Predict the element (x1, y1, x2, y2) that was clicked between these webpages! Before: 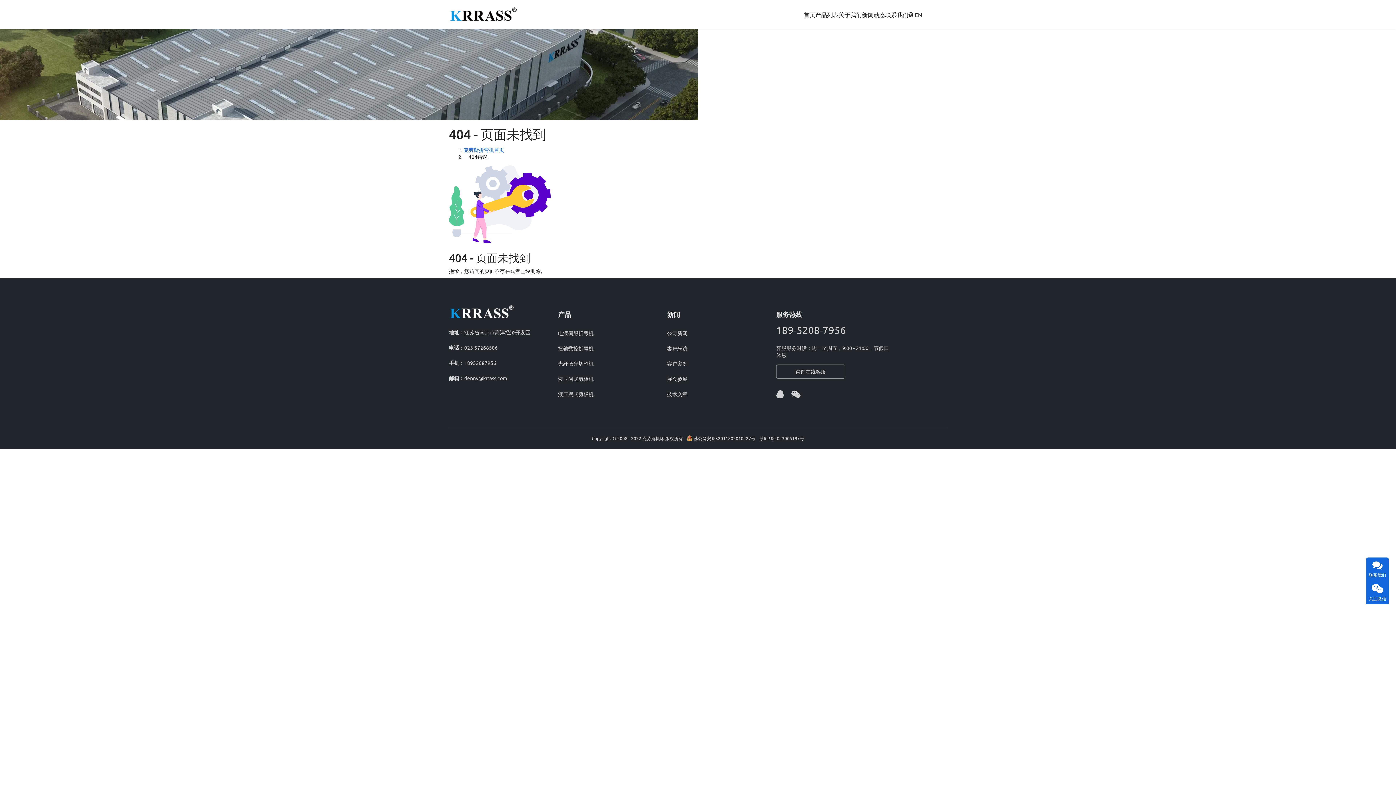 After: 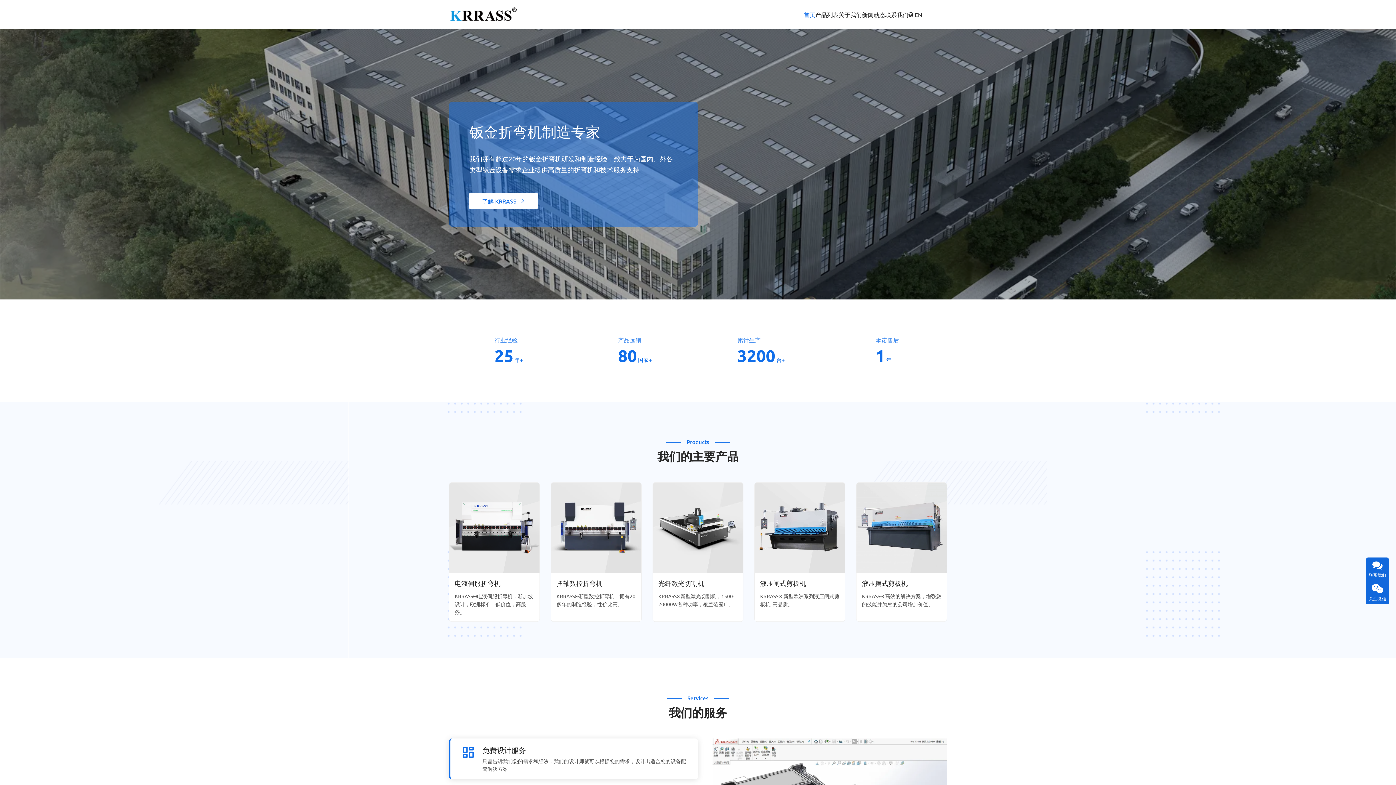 Action: bbox: (449, 308, 514, 314)